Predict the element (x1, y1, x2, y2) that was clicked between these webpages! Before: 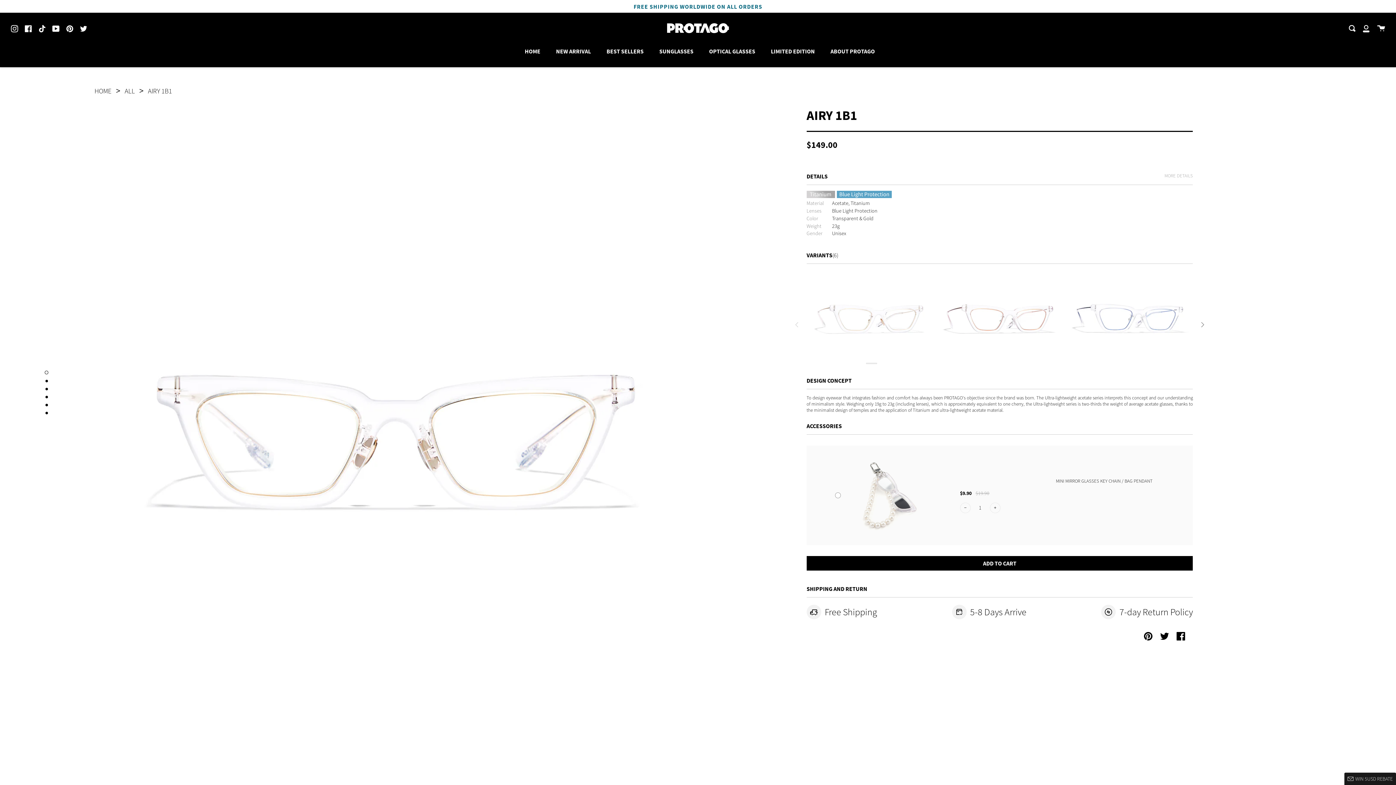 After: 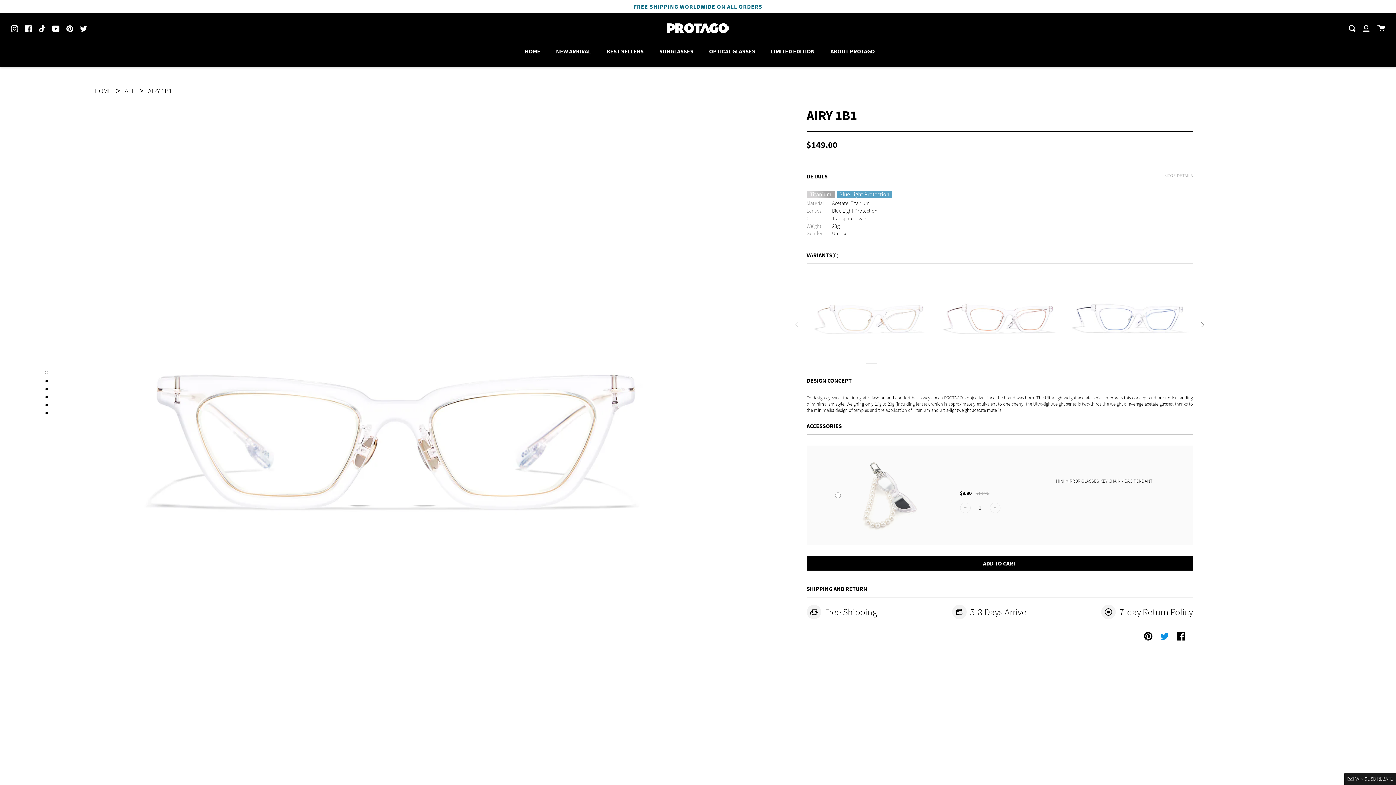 Action: bbox: (1160, 628, 1176, 641) label: TWEET ON TWITTER